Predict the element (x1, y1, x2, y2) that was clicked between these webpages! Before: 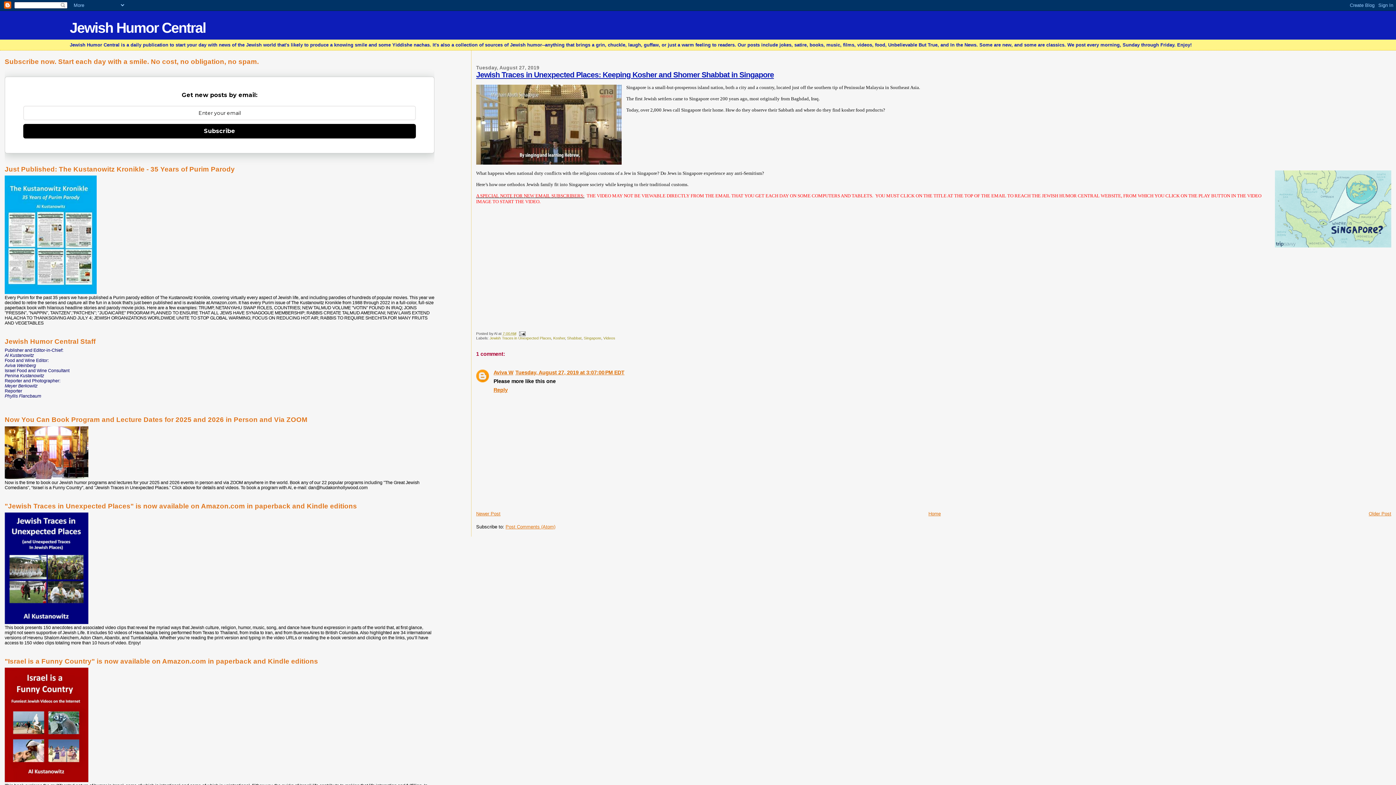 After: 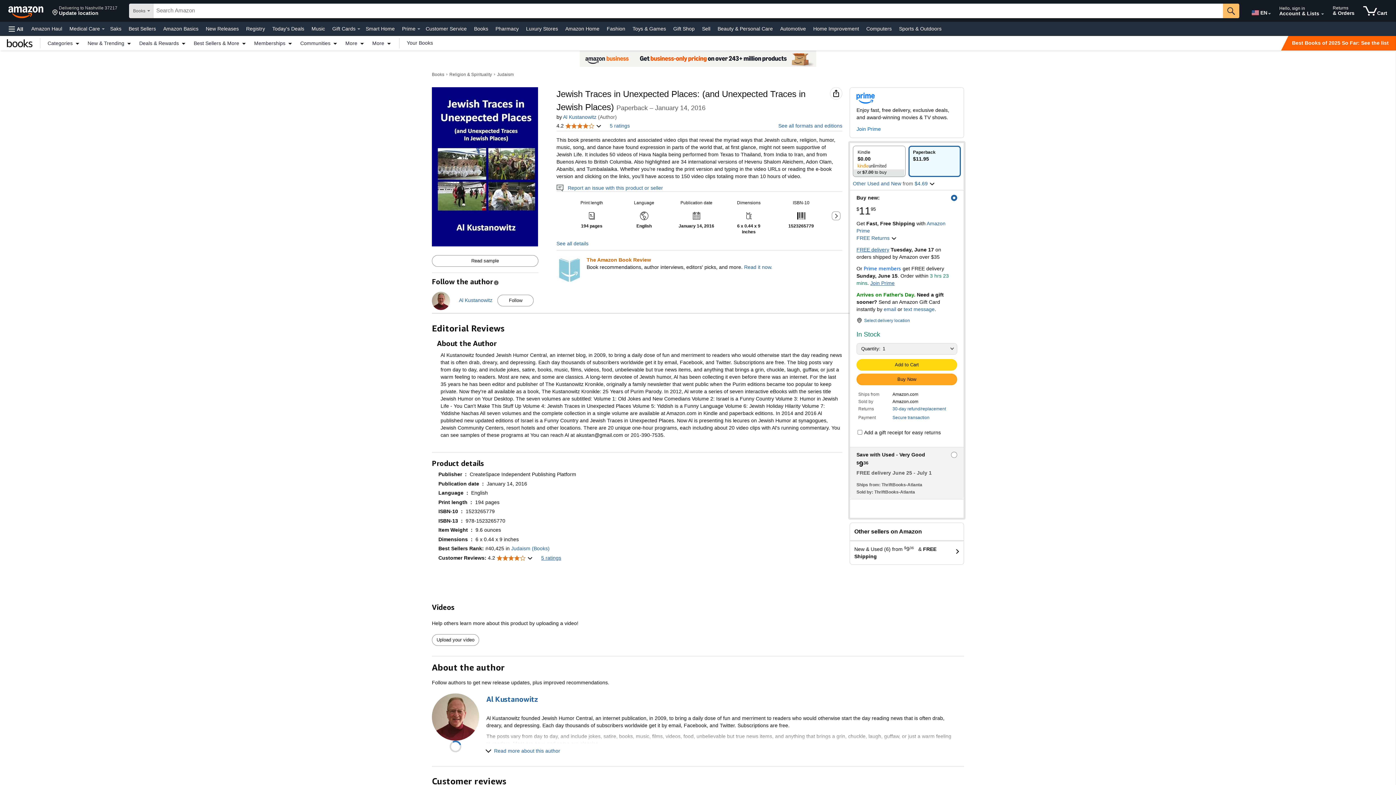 Action: bbox: (4, 620, 88, 625)